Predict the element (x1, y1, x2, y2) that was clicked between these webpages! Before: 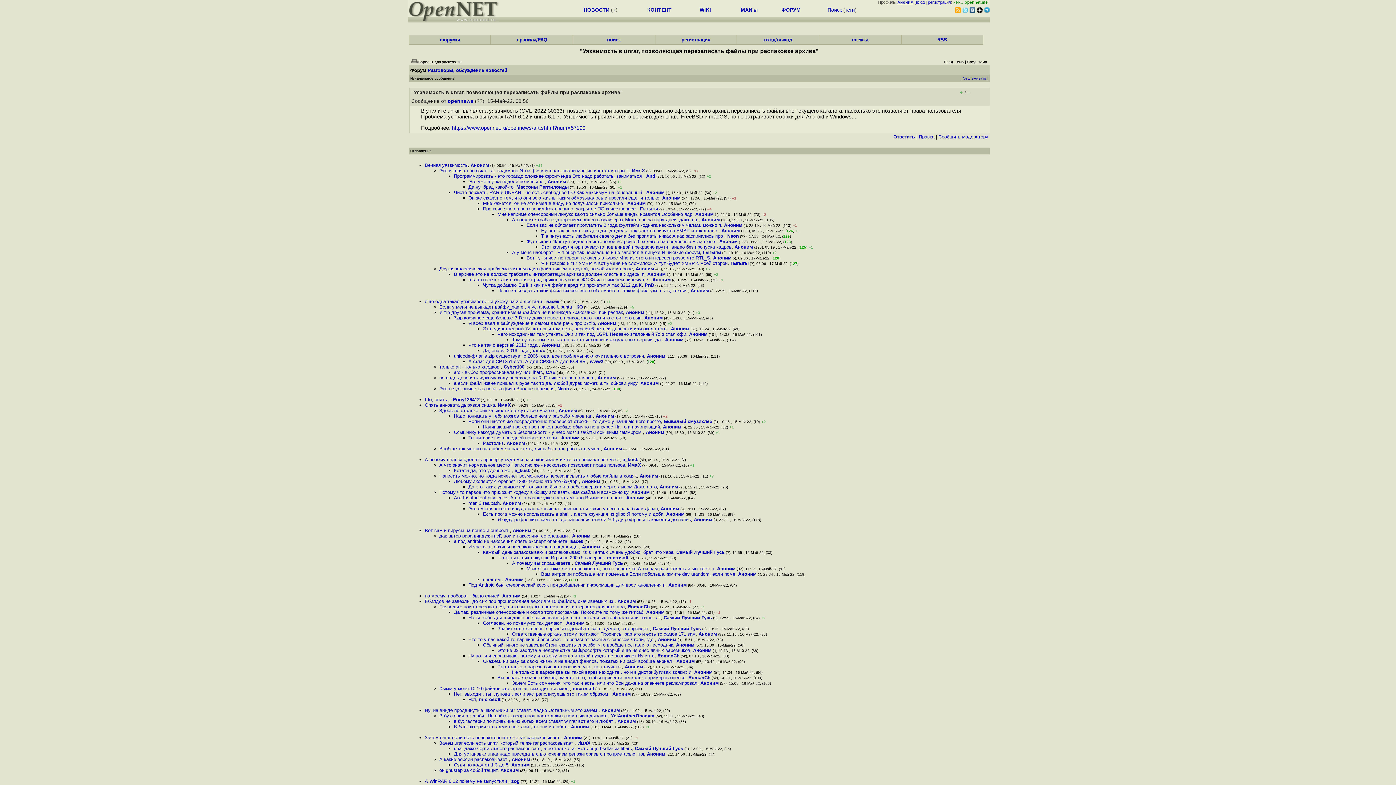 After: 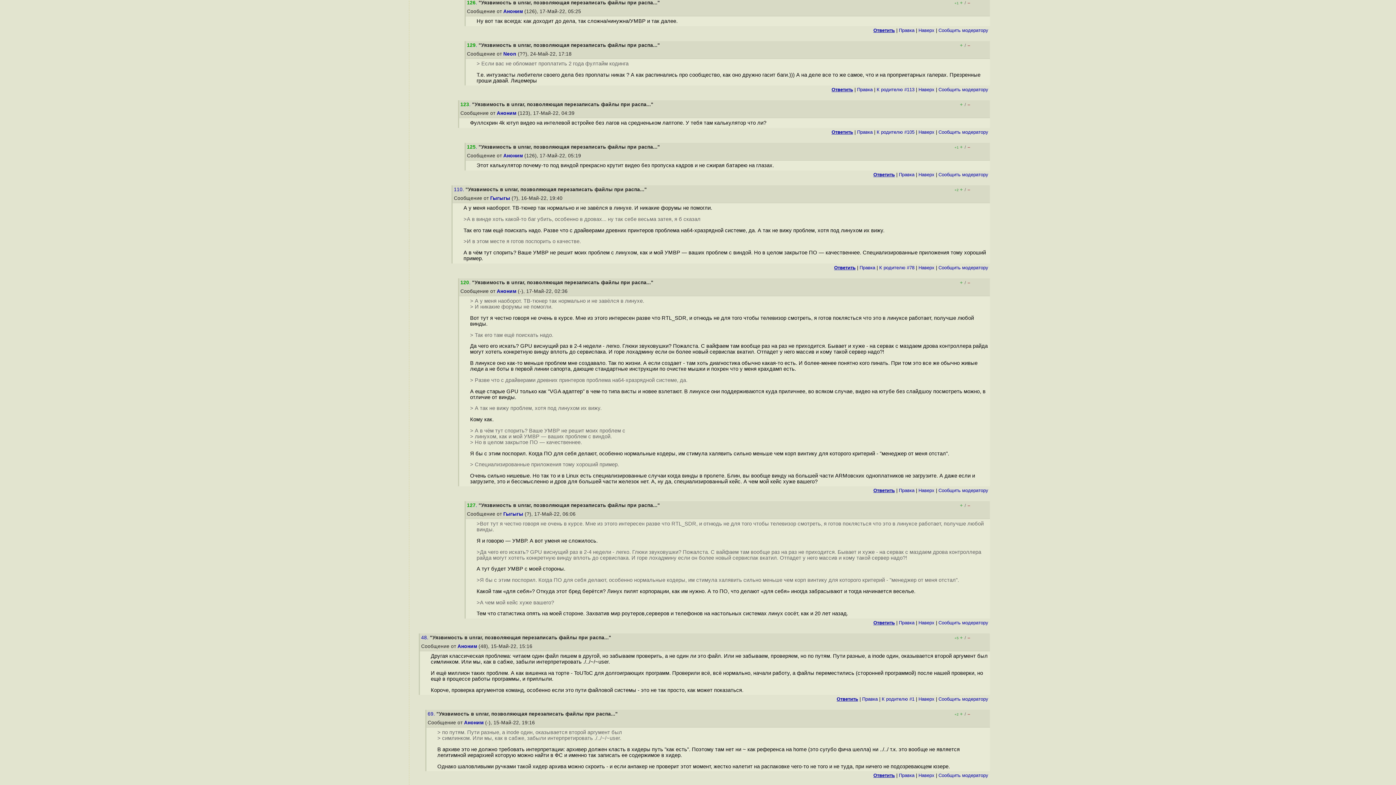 Action: bbox: (541, 228, 718, 233) label: Ну вот так всегда как доходит до дела, так сложна нинужна УМВР и так далее 